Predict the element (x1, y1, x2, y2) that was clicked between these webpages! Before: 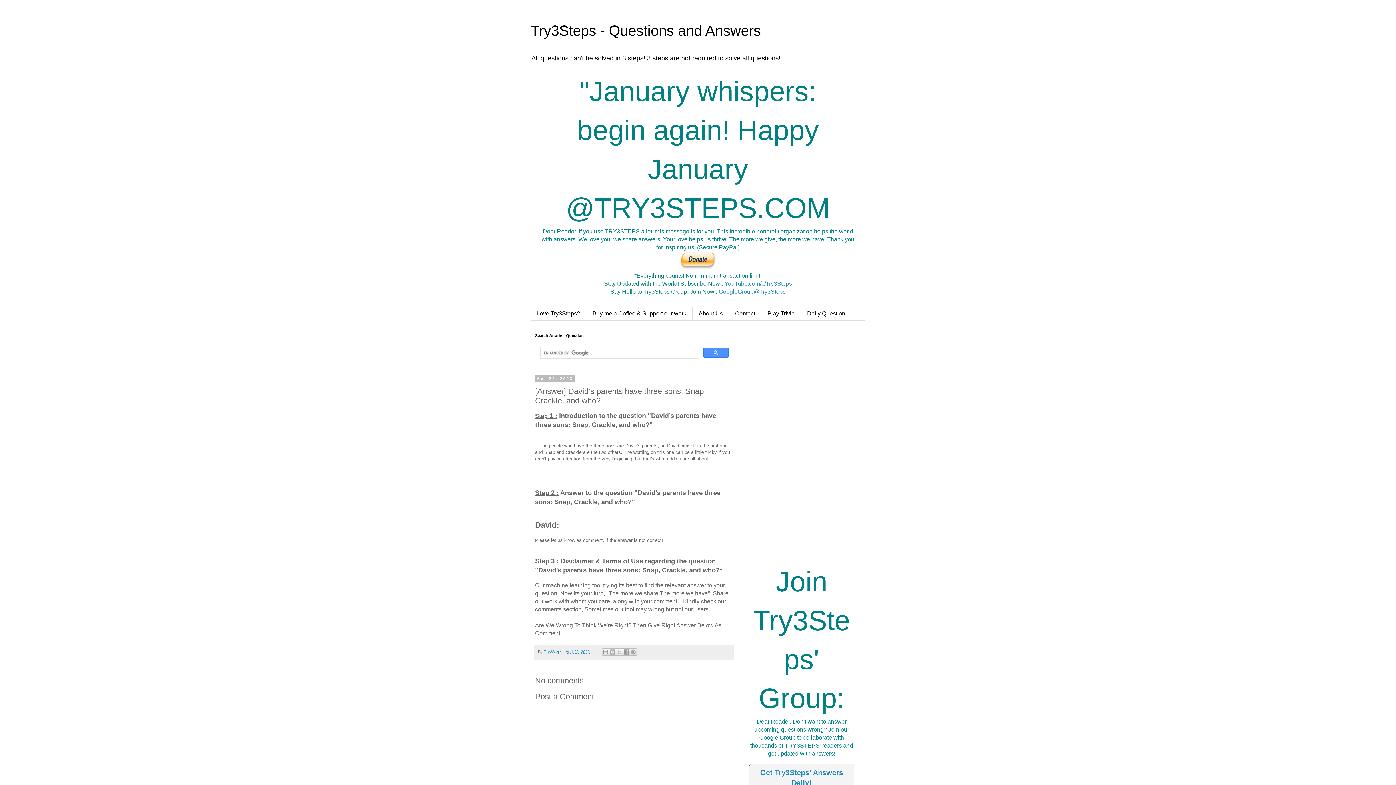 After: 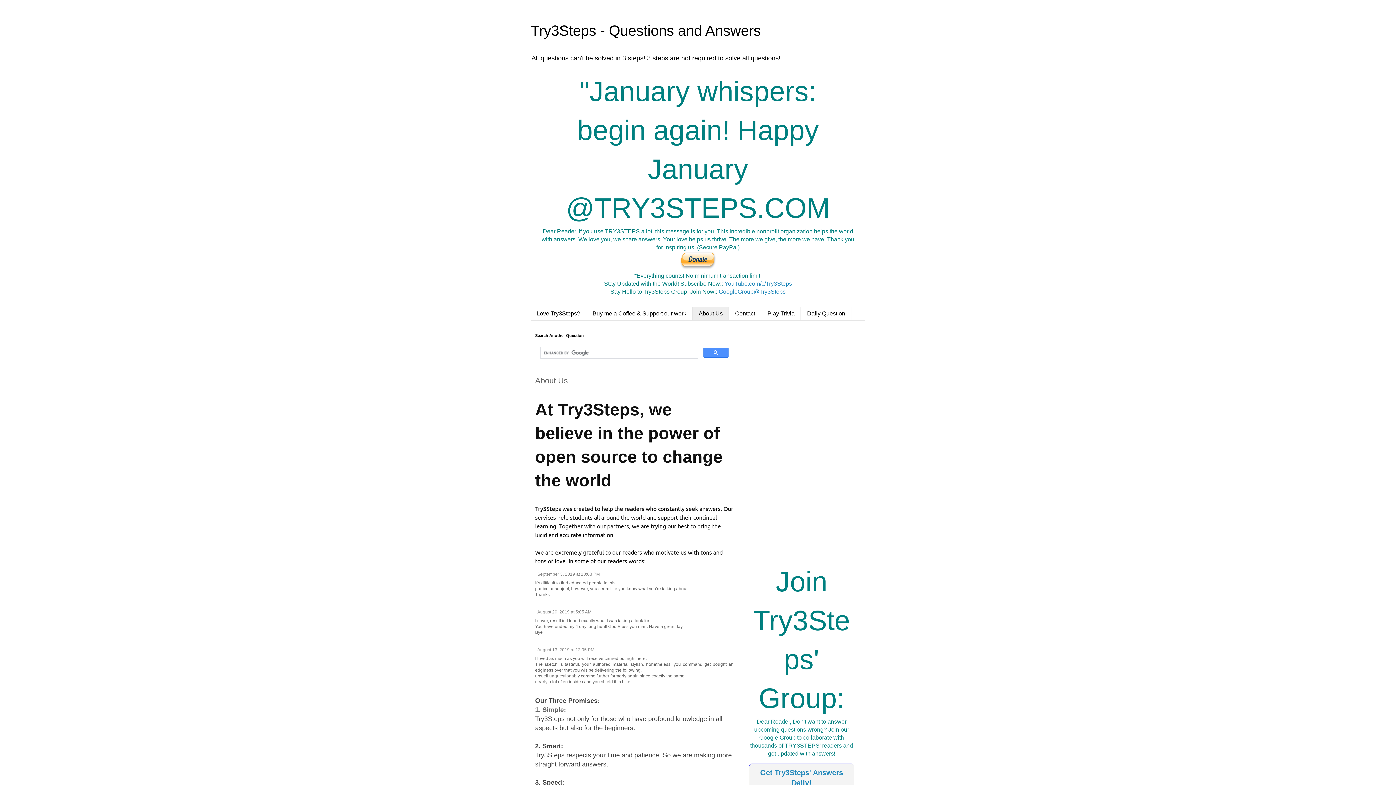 Action: label: About Us bbox: (692, 306, 729, 320)